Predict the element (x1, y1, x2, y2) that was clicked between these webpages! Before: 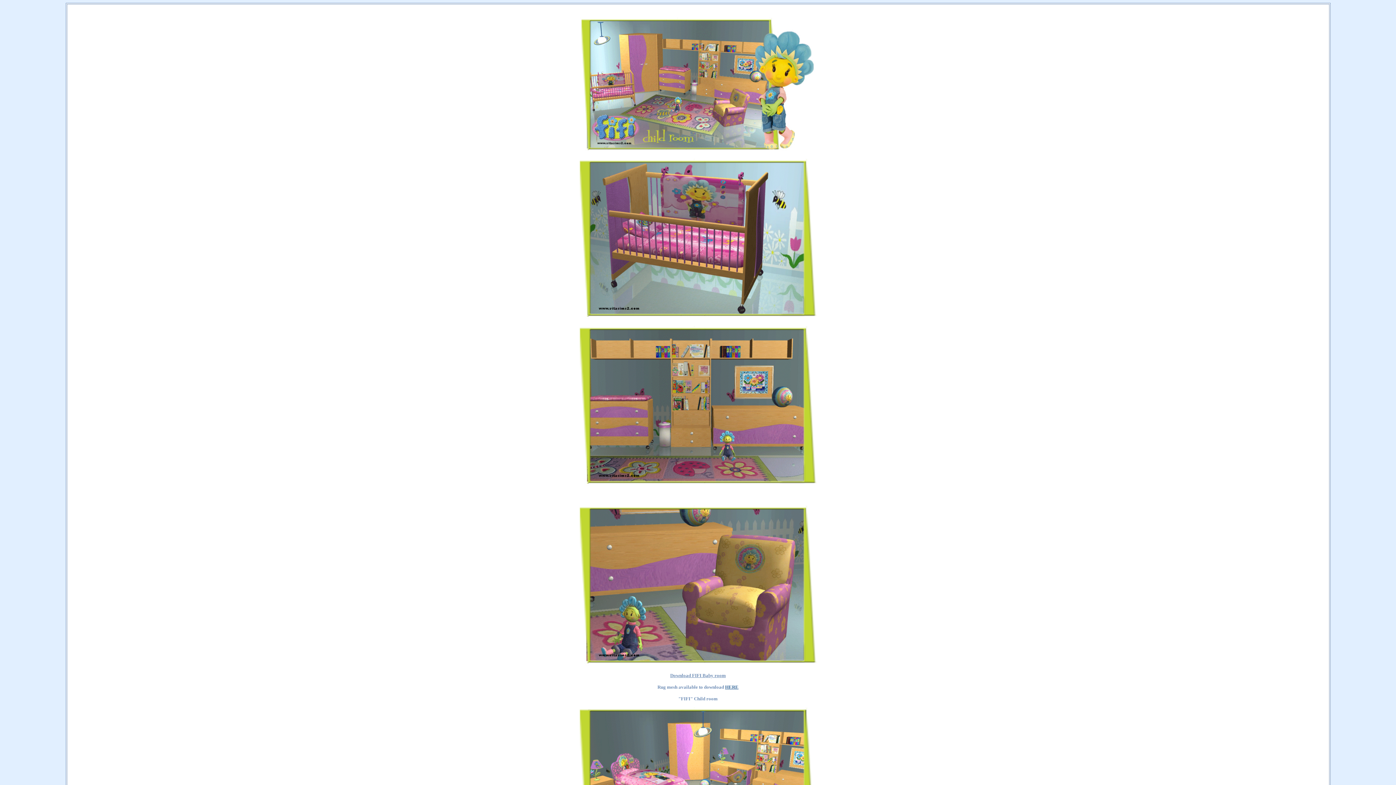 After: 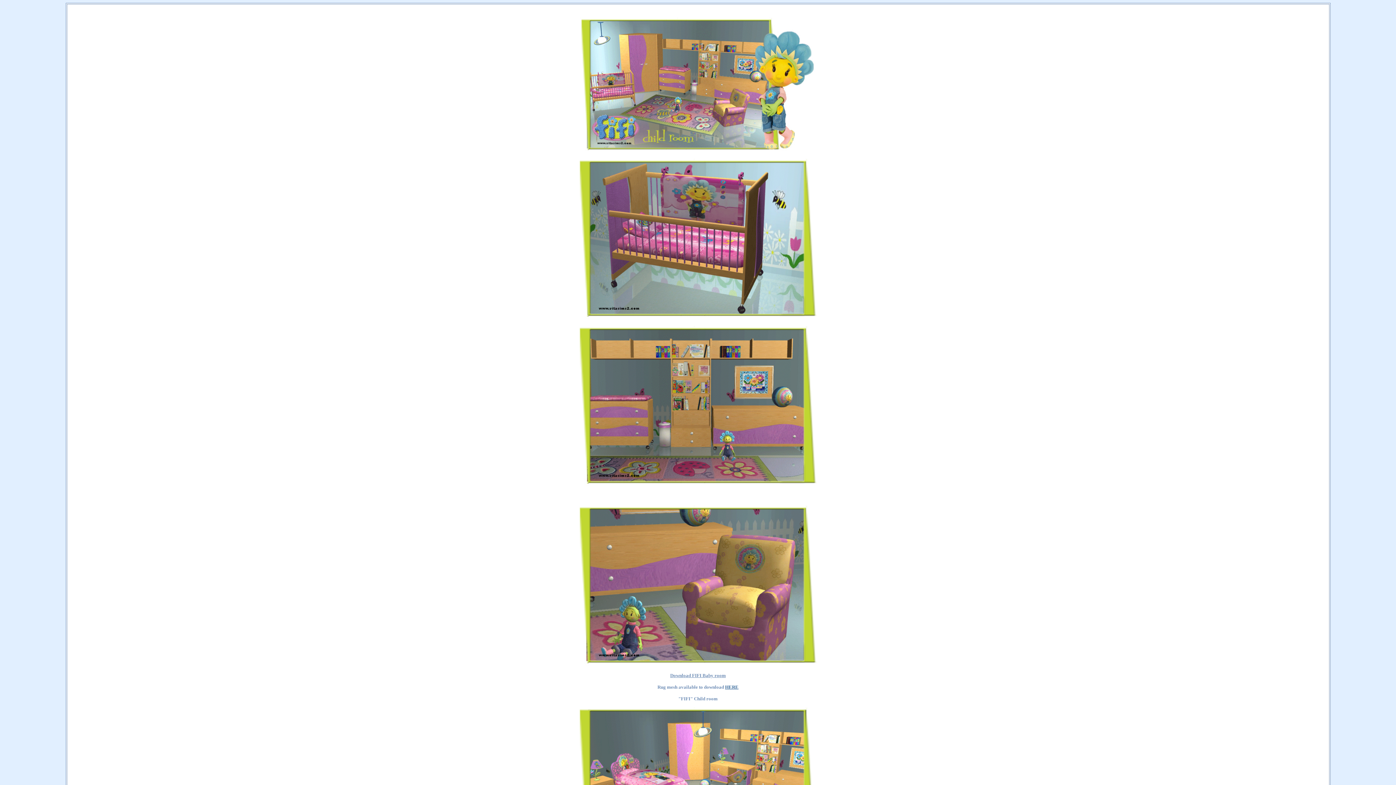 Action: label: Download FIFI Baby room bbox: (670, 673, 726, 678)